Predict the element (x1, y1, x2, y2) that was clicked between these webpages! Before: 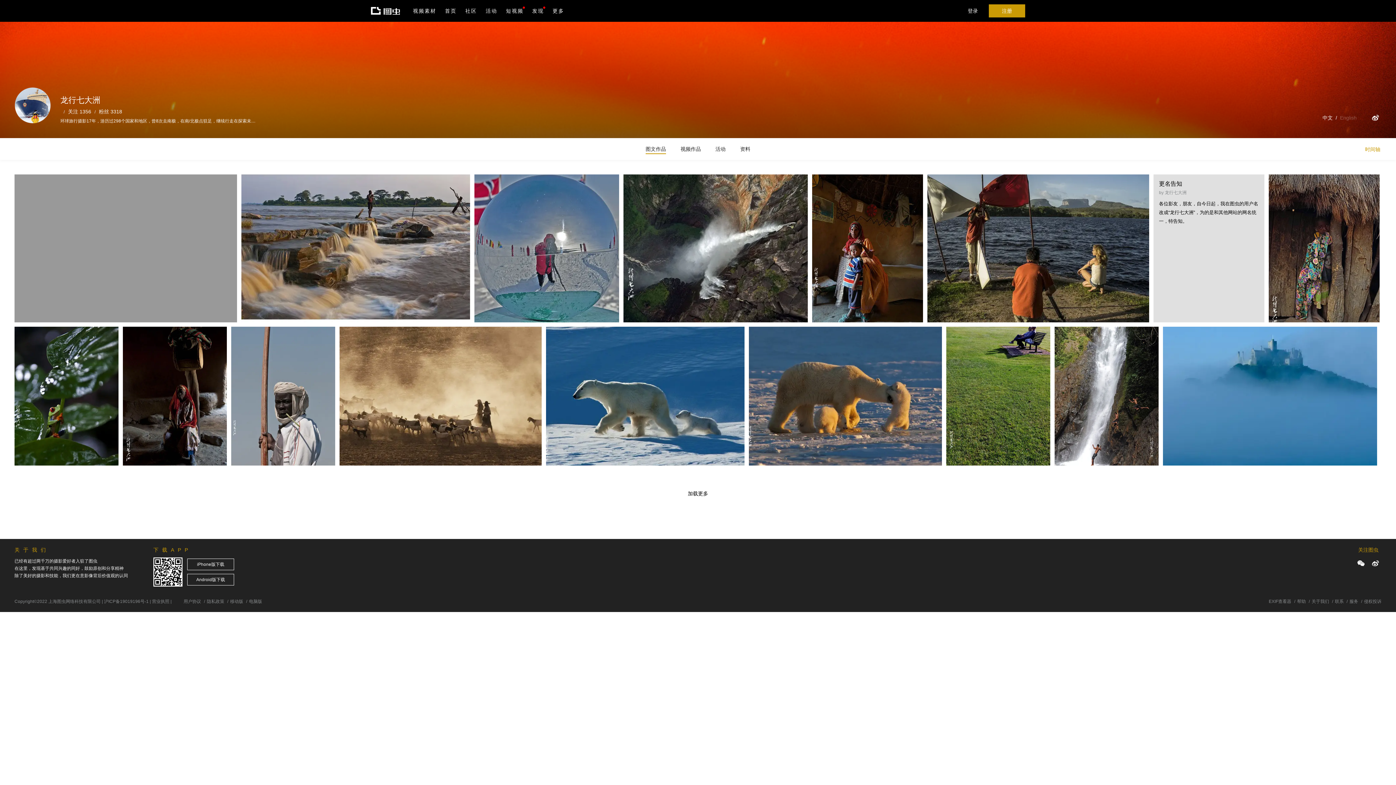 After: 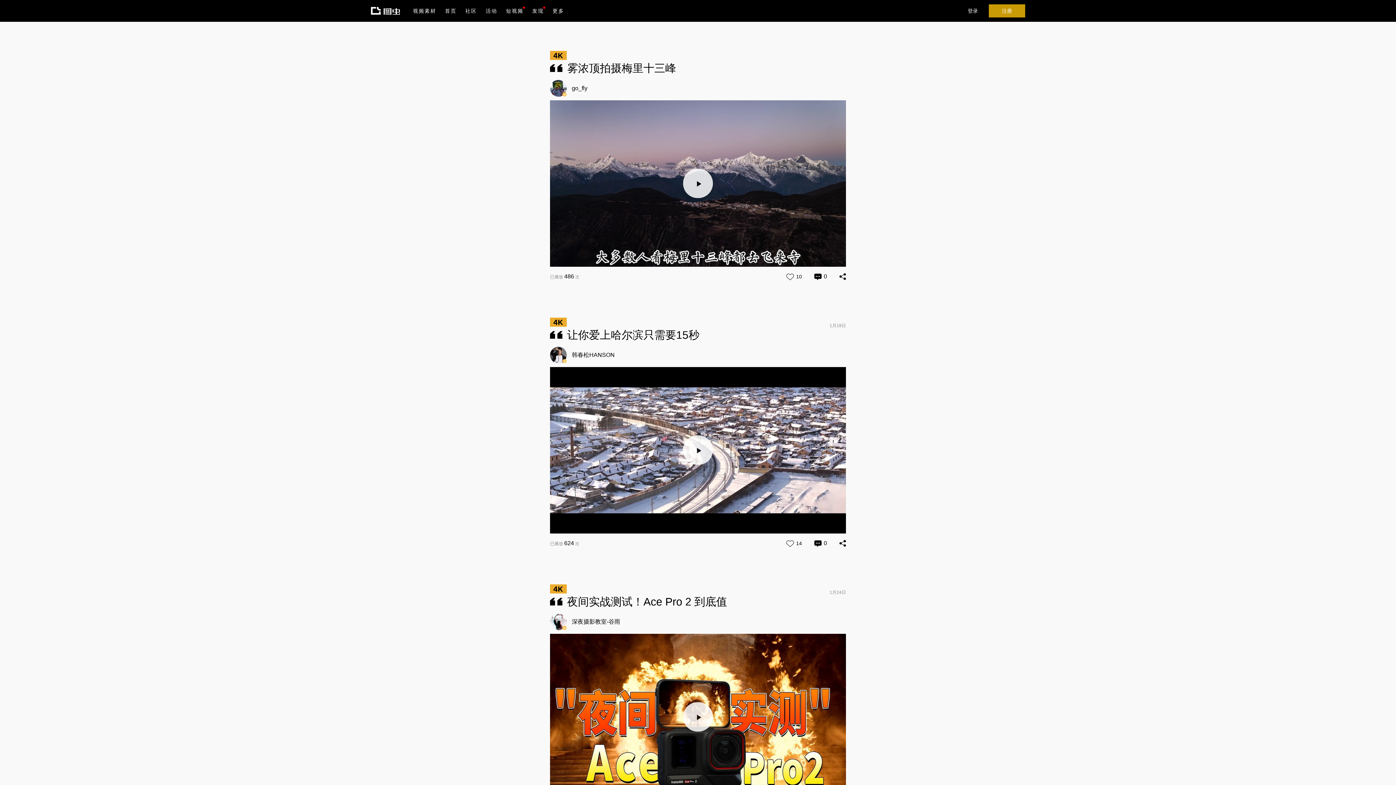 Action: label: 短视频 bbox: (501, 0, 528, 21)